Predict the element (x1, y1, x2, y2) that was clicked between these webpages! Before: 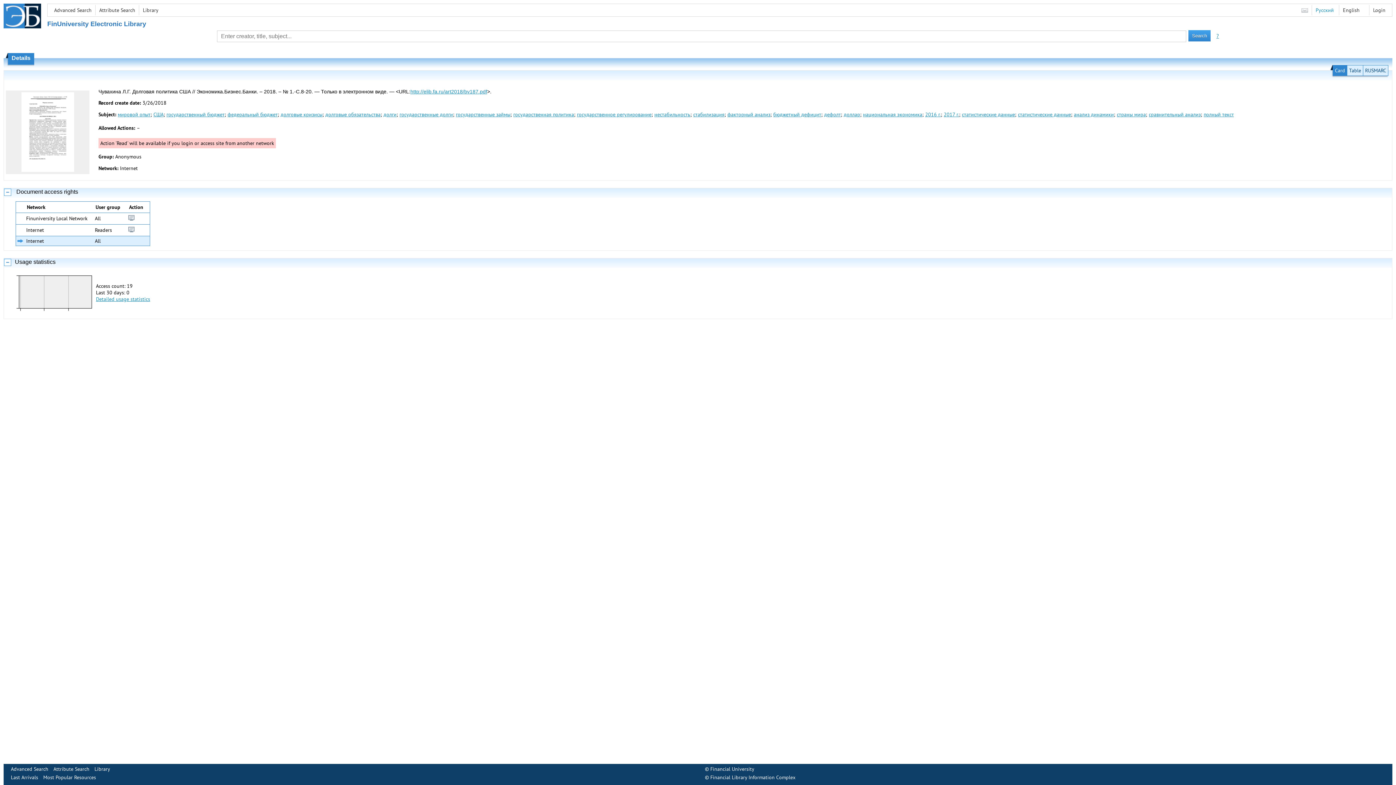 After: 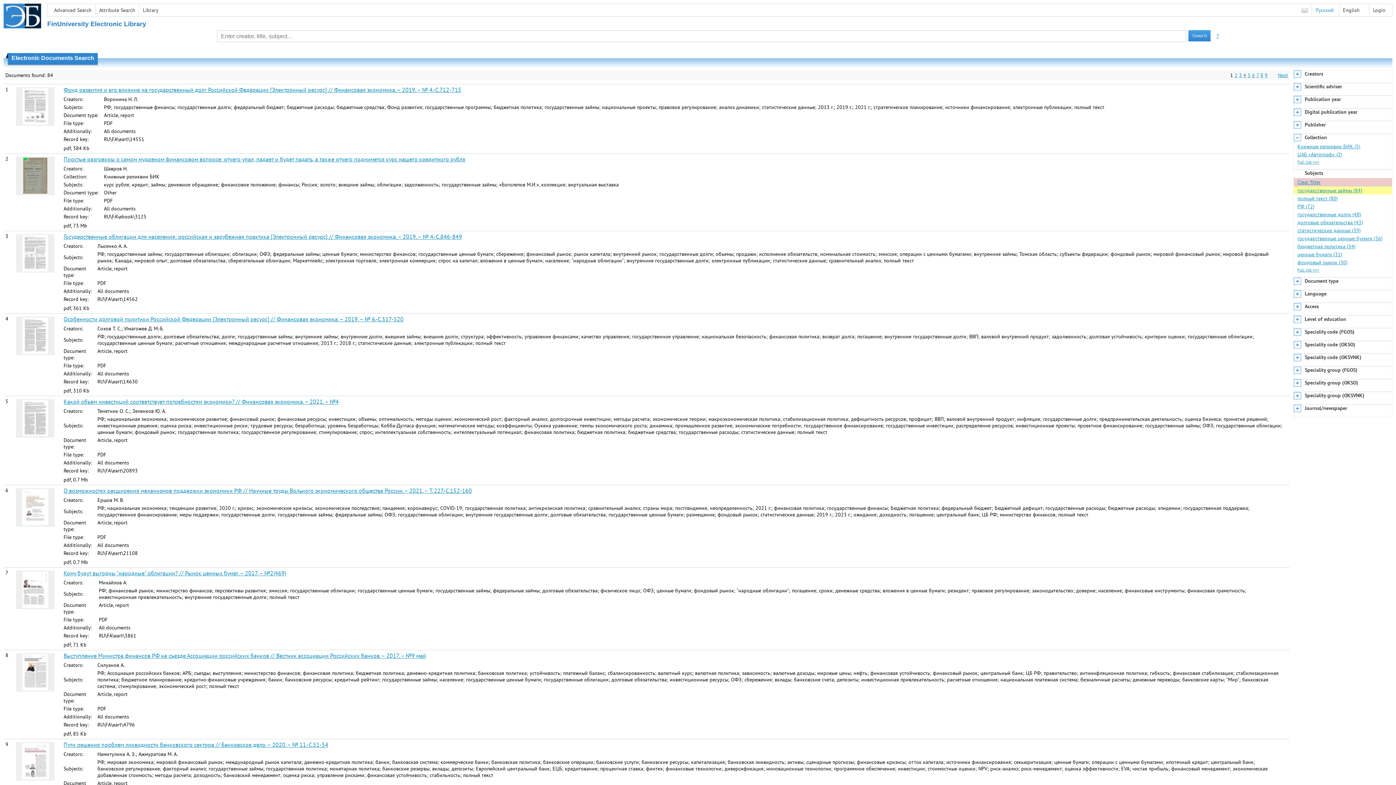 Action: label: государственные займы bbox: (456, 111, 510, 117)